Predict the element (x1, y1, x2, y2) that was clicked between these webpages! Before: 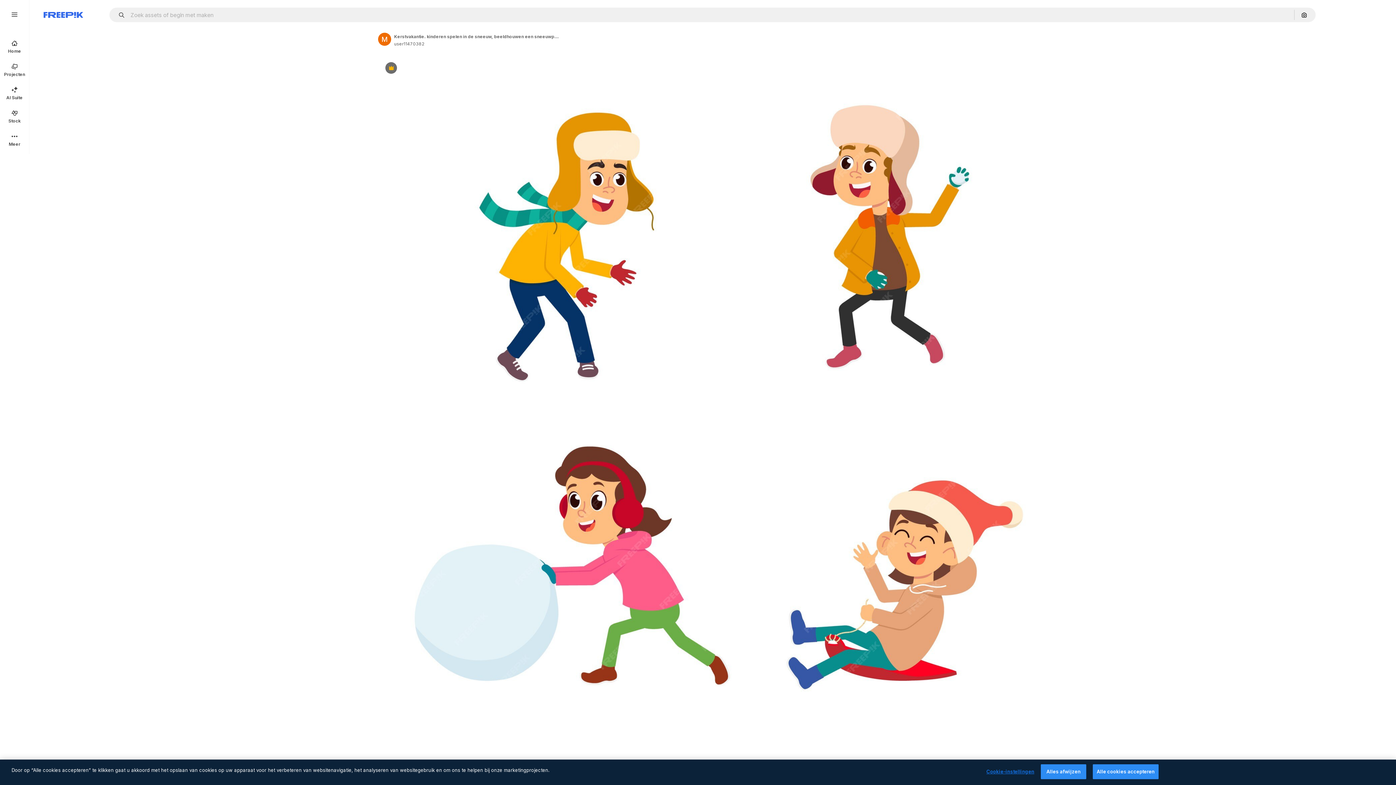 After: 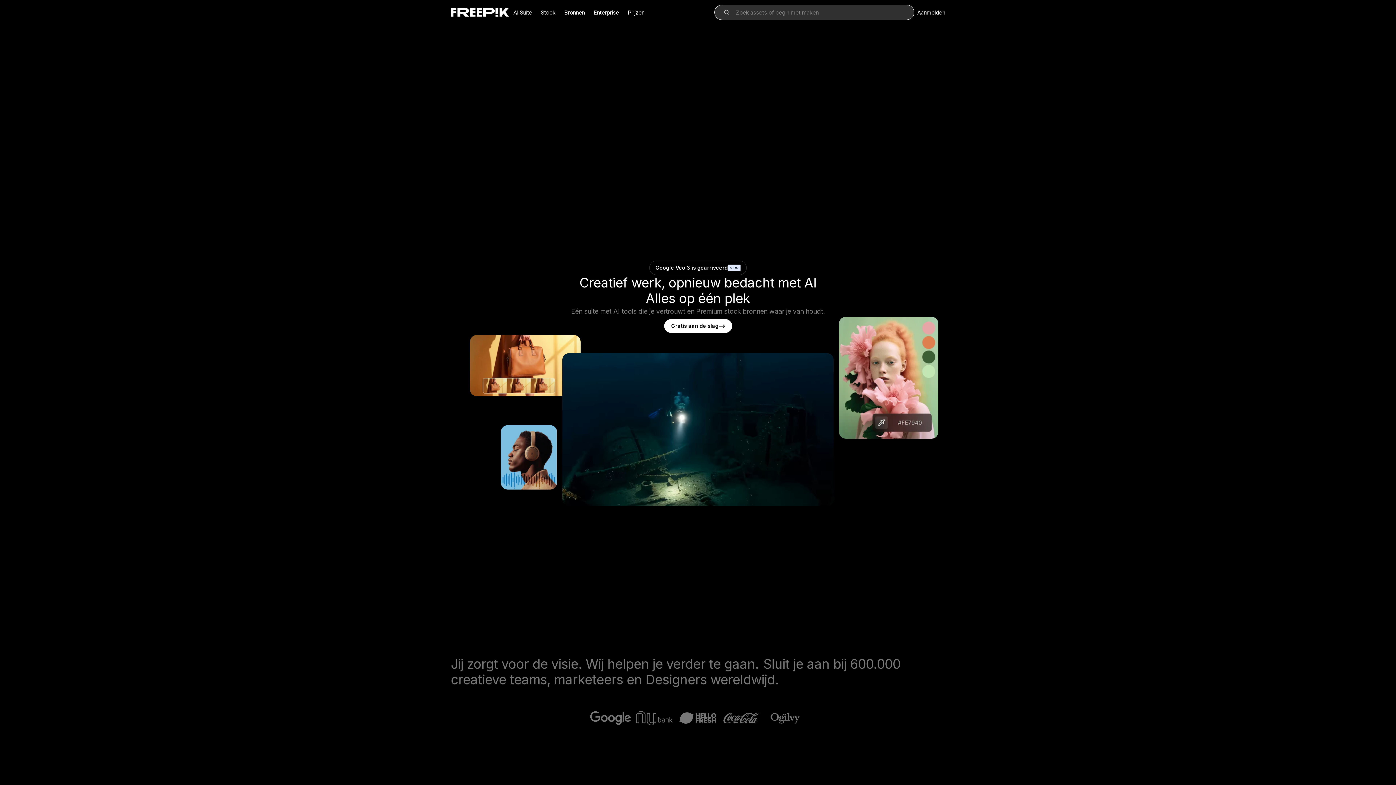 Action: bbox: (43, 12, 83, 17) label: Freepik